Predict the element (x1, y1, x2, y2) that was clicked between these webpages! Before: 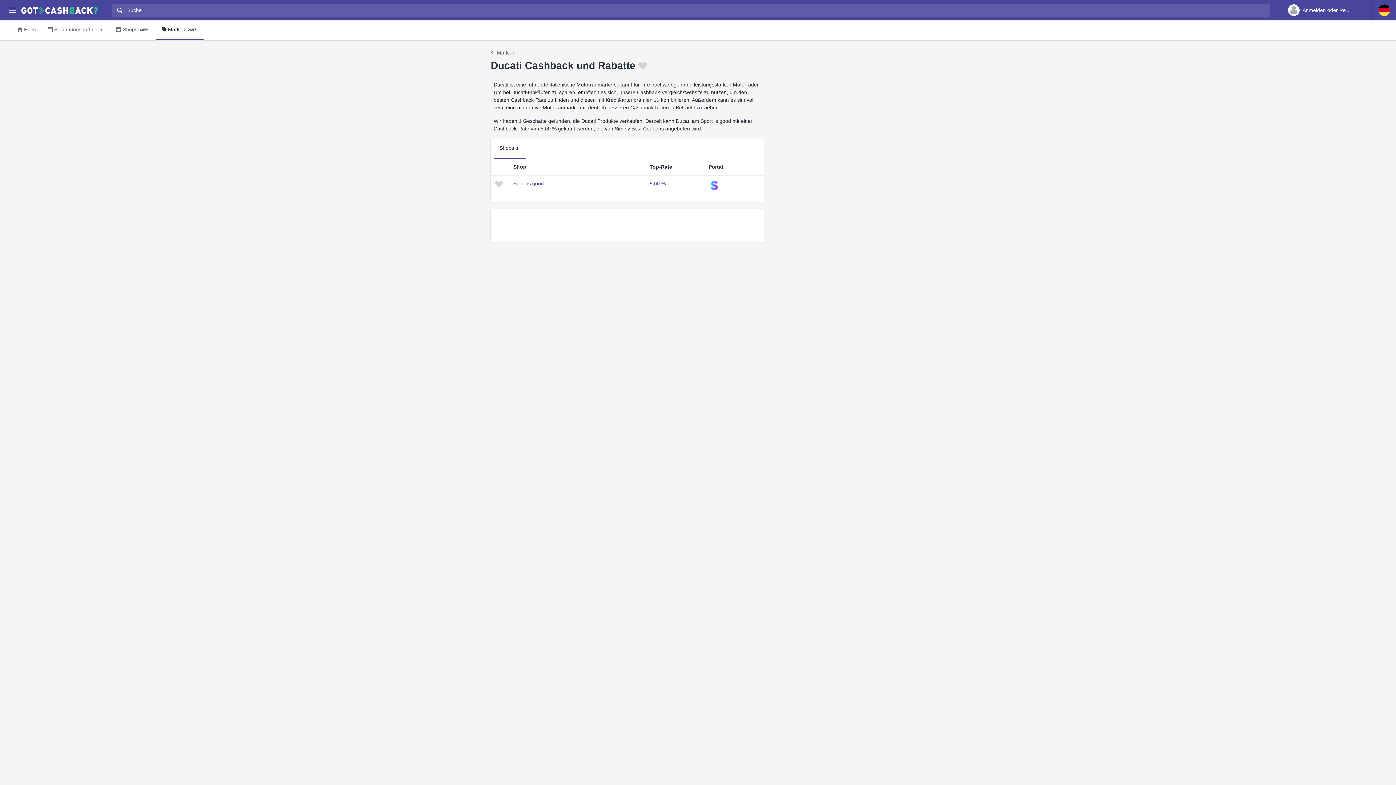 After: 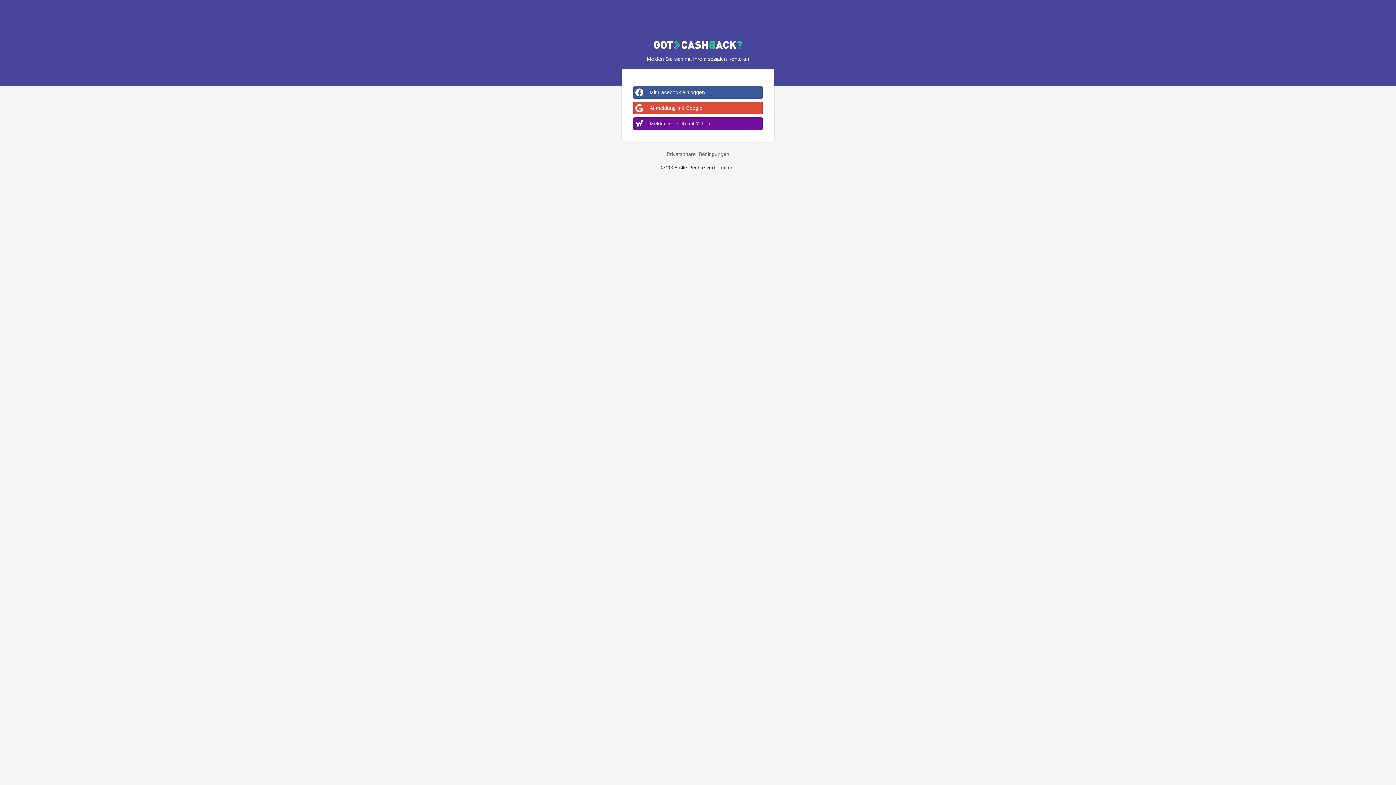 Action: bbox: (495, 182, 502, 188)